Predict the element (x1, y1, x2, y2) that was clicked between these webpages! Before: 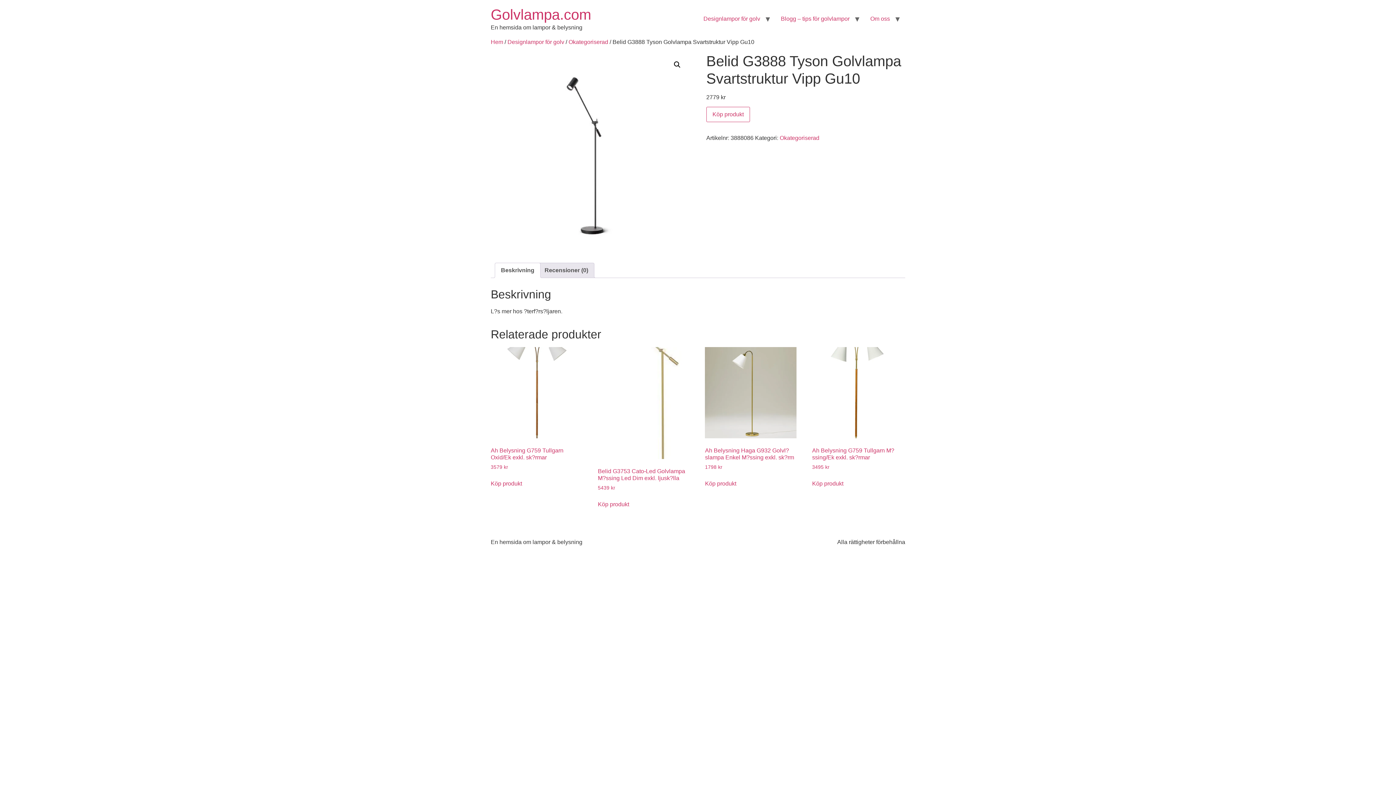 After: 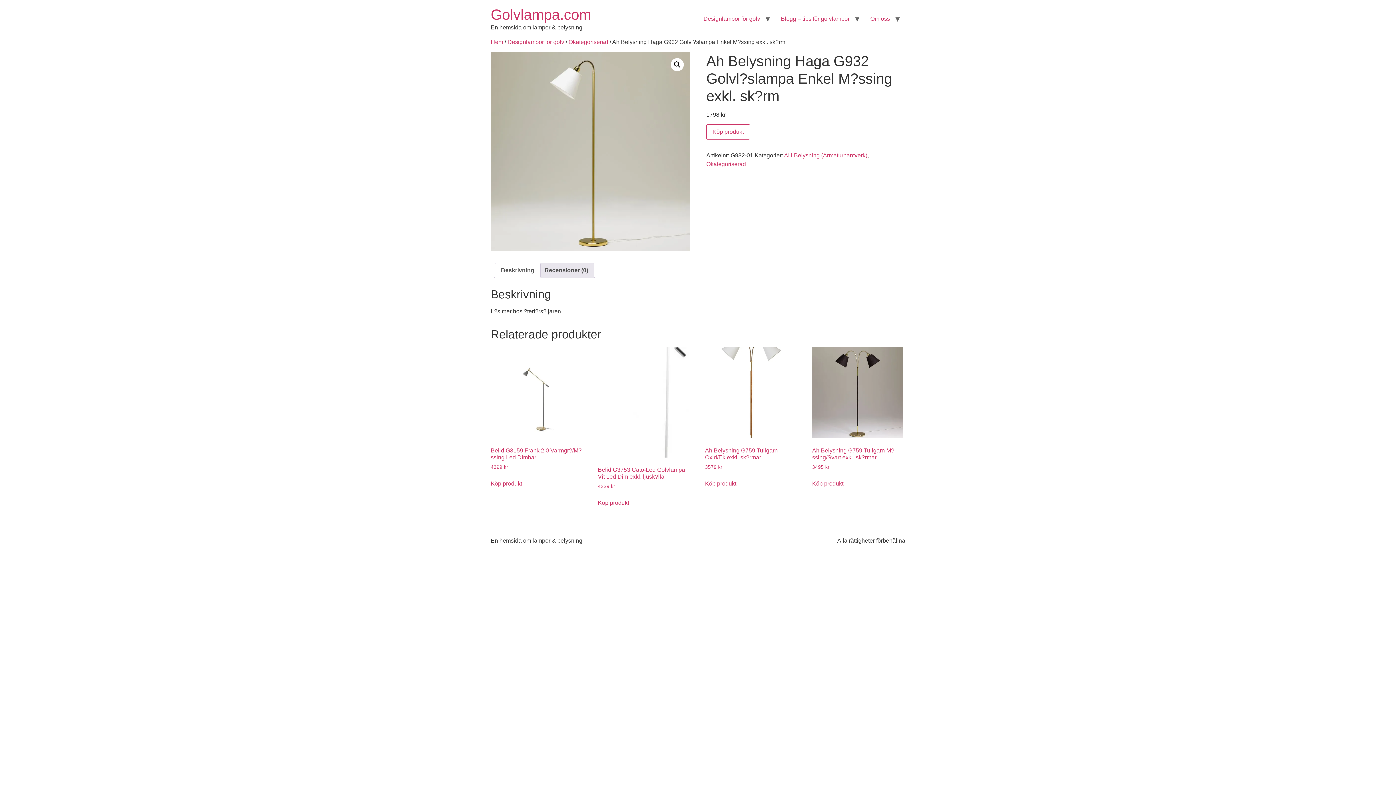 Action: bbox: (705, 347, 796, 471) label: Ah Belysning Haga G932 Golvl?slampa Enkel M?ssing exkl. sk?rm
1798 kr